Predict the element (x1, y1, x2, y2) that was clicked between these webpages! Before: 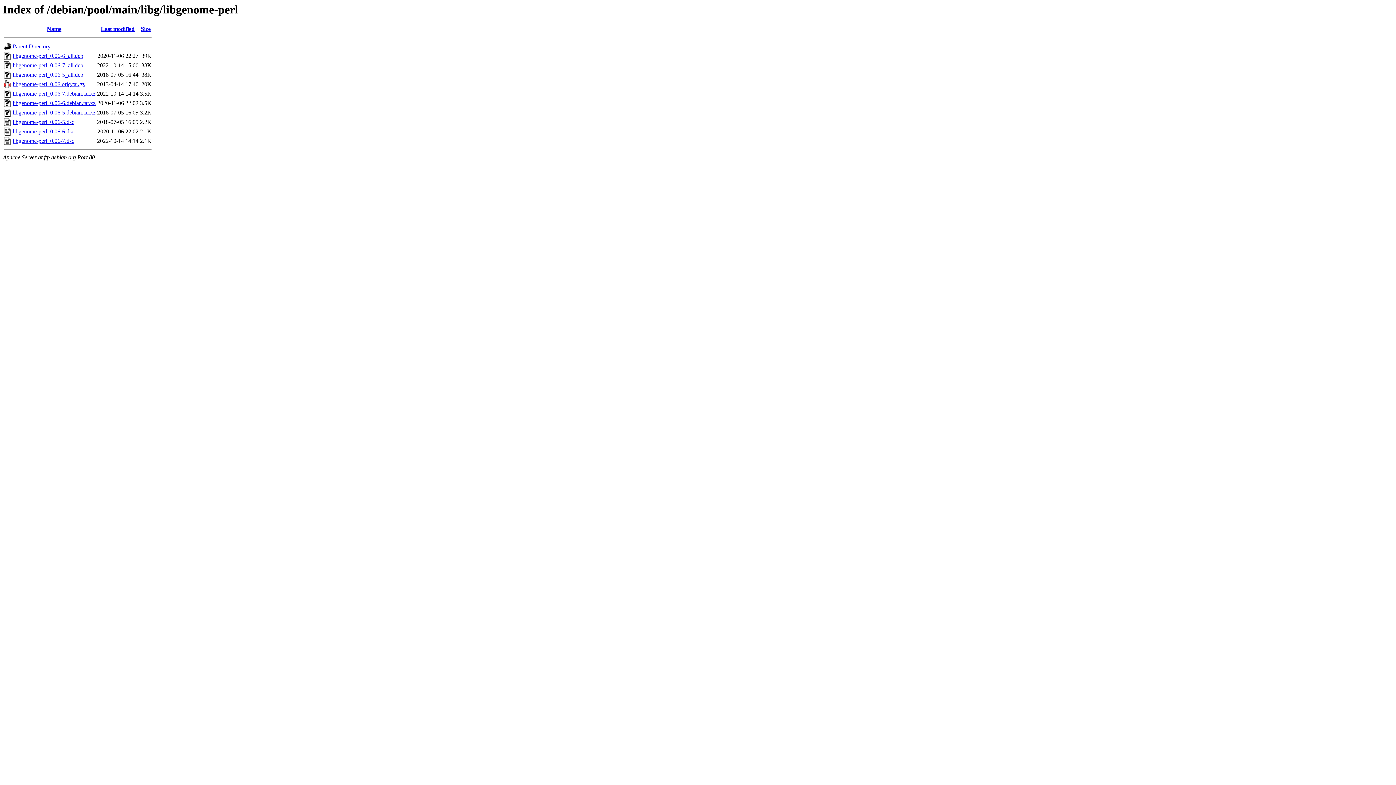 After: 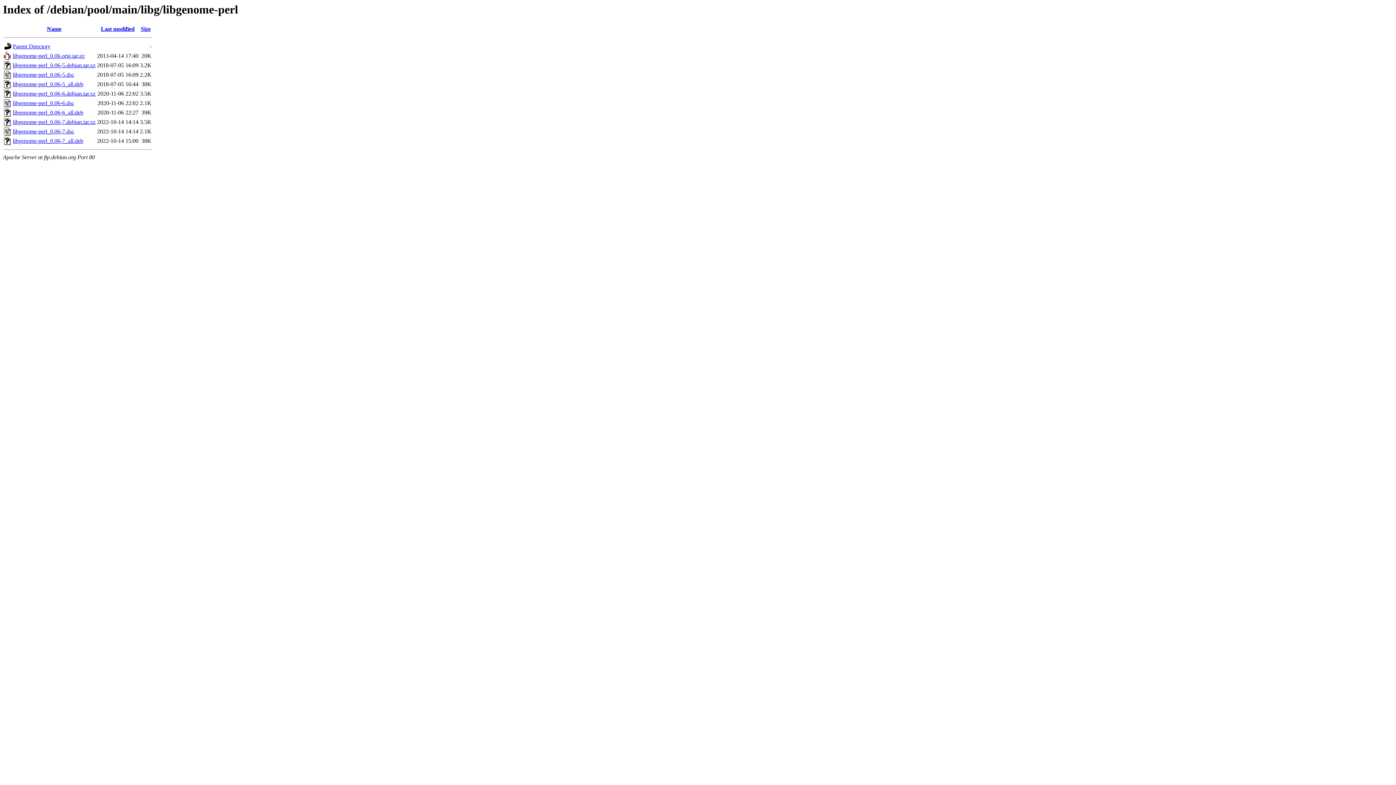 Action: bbox: (100, 25, 134, 32) label: Last modified